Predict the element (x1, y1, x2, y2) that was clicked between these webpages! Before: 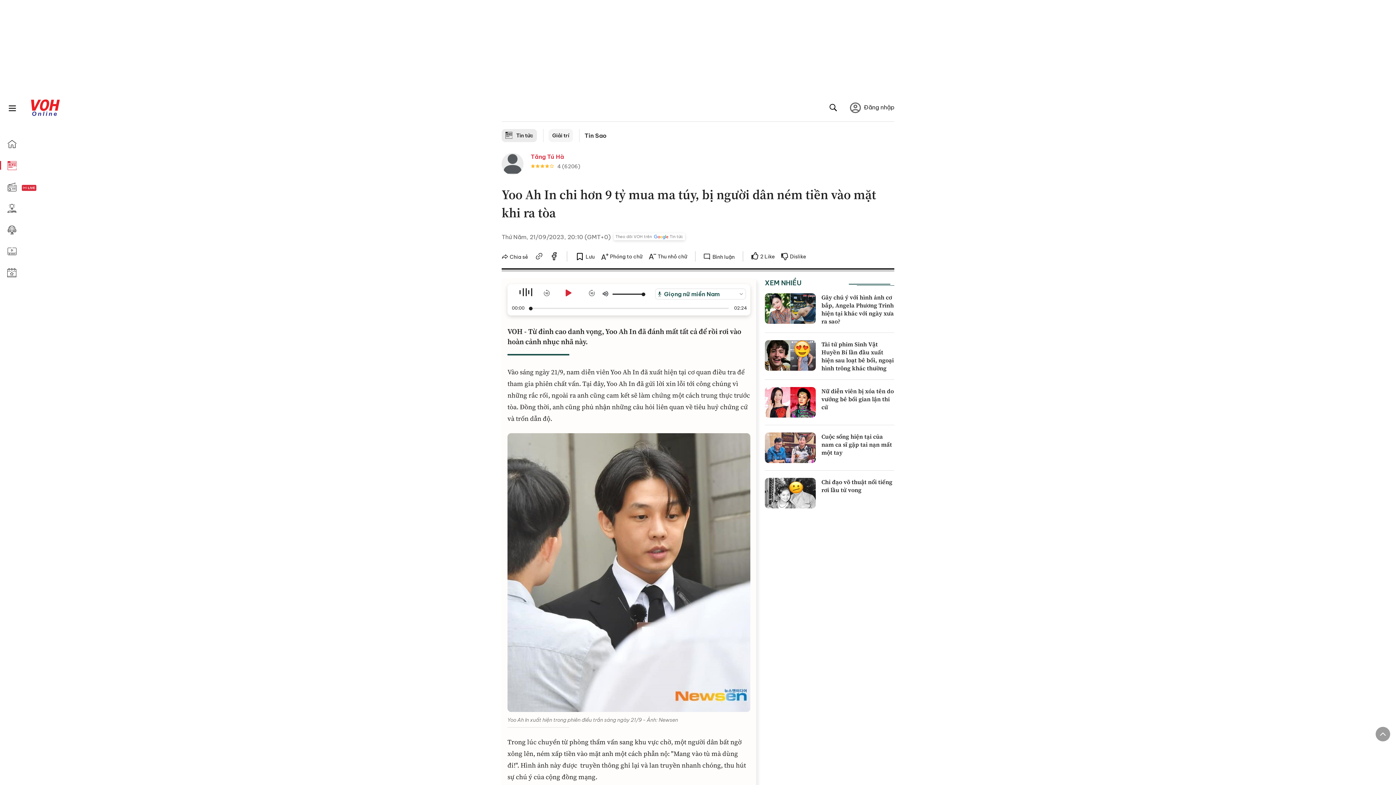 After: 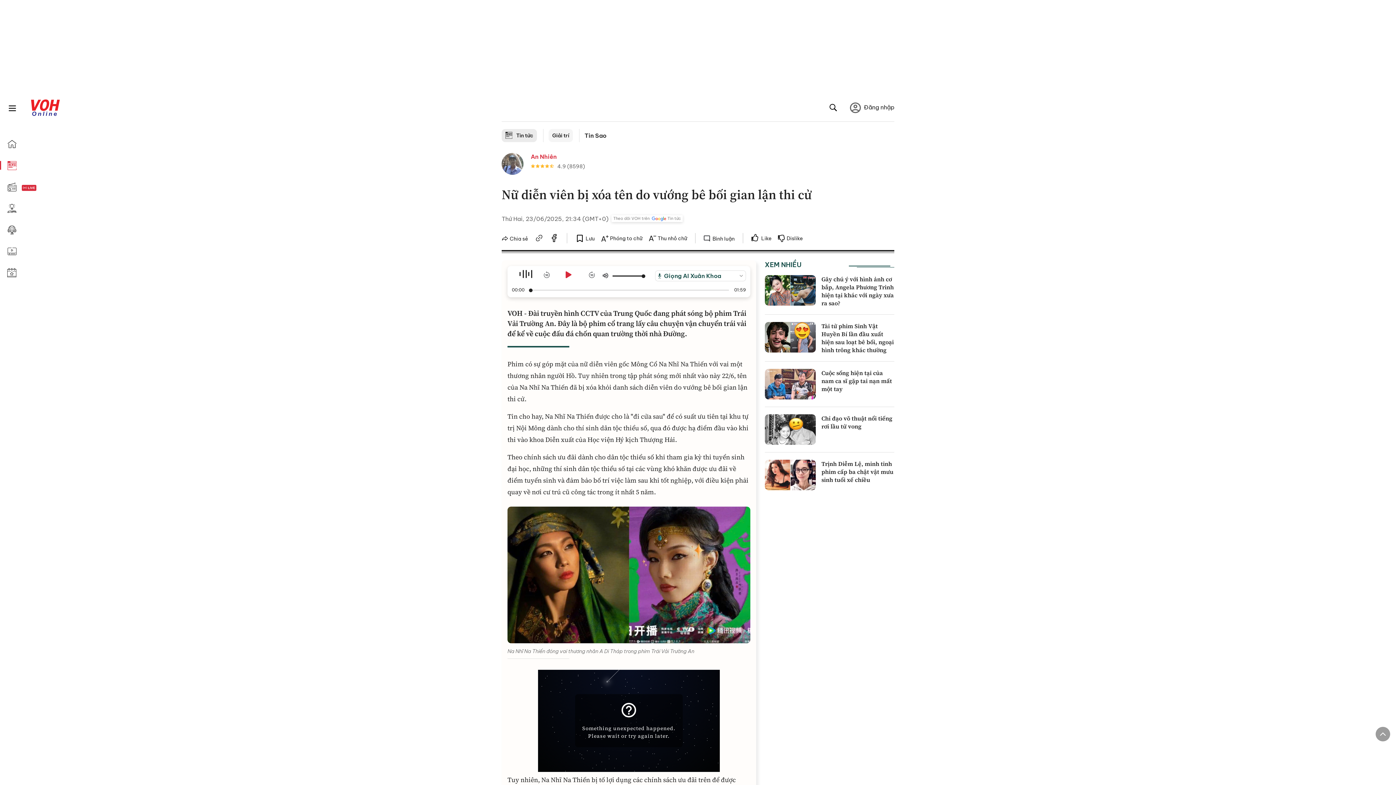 Action: label: Nữ diễn viên bị xóa tên do vướng bê bối gian lận thi cử bbox: (821, 387, 894, 411)